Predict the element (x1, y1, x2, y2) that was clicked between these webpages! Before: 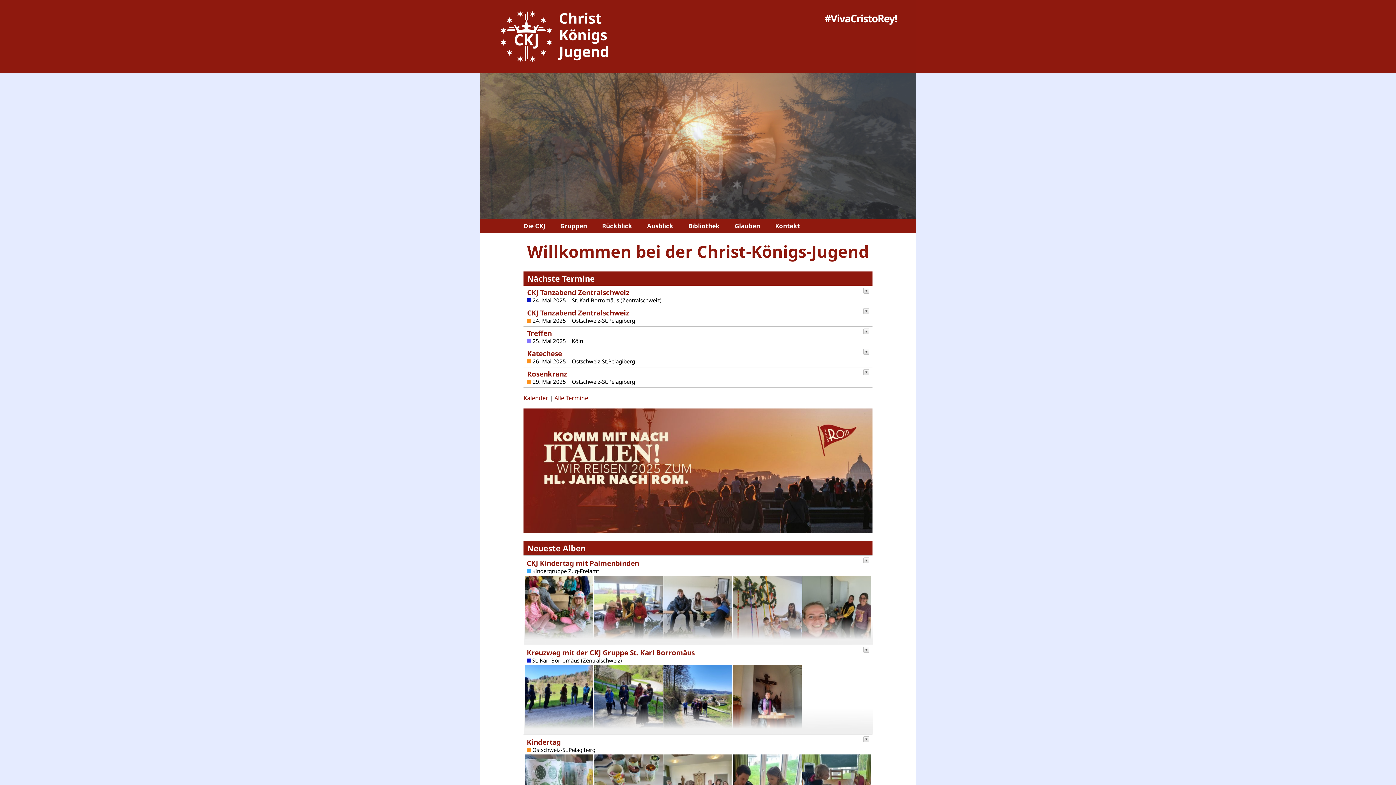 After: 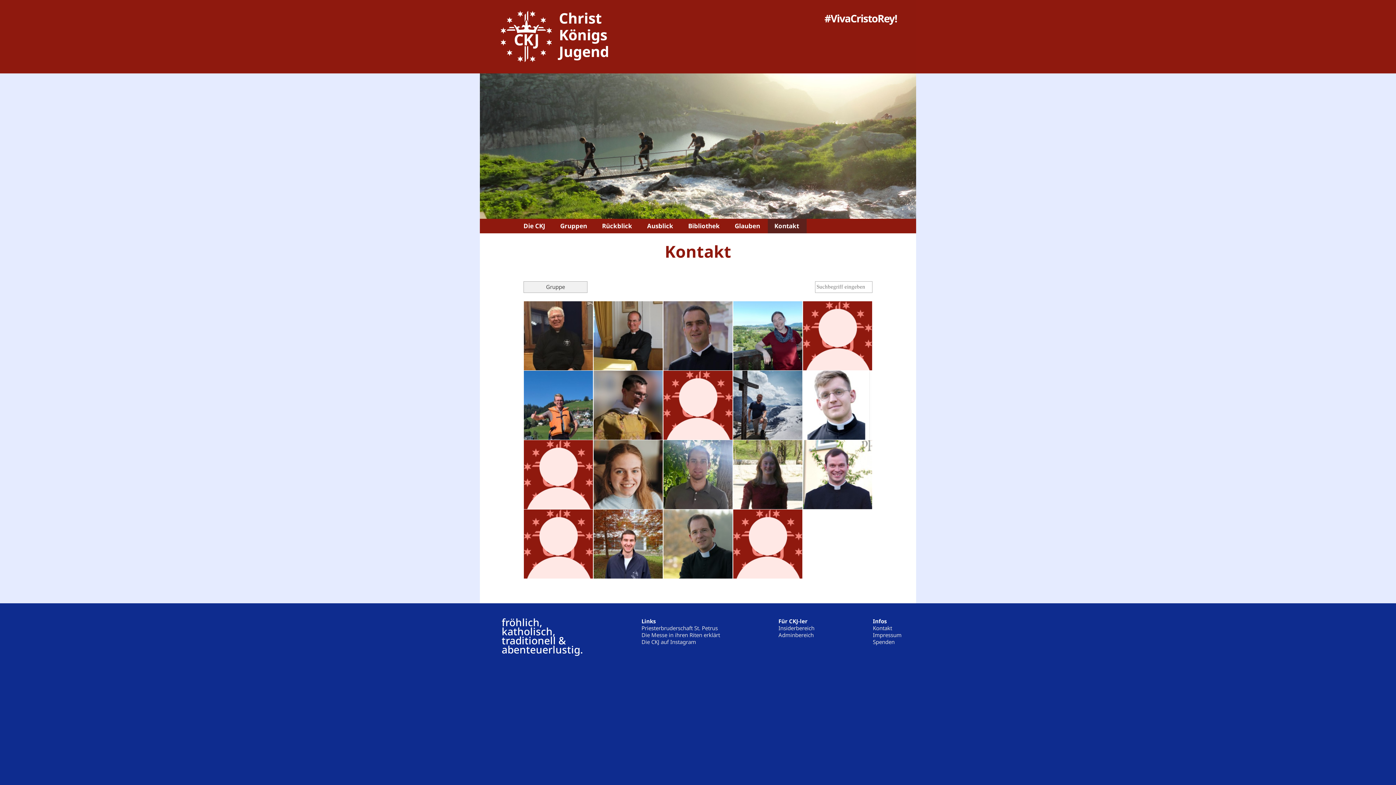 Action: bbox: (768, 218, 807, 233) label: Kontakt